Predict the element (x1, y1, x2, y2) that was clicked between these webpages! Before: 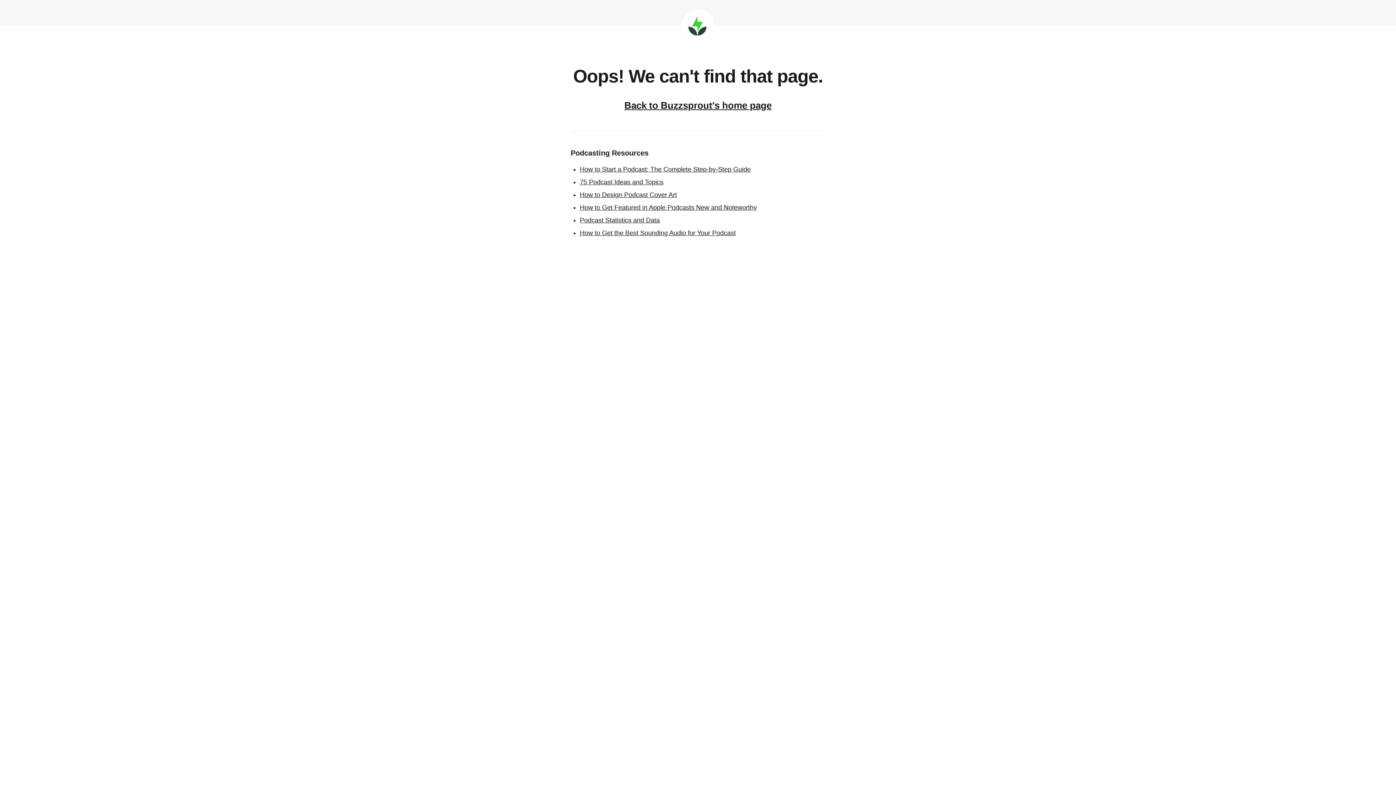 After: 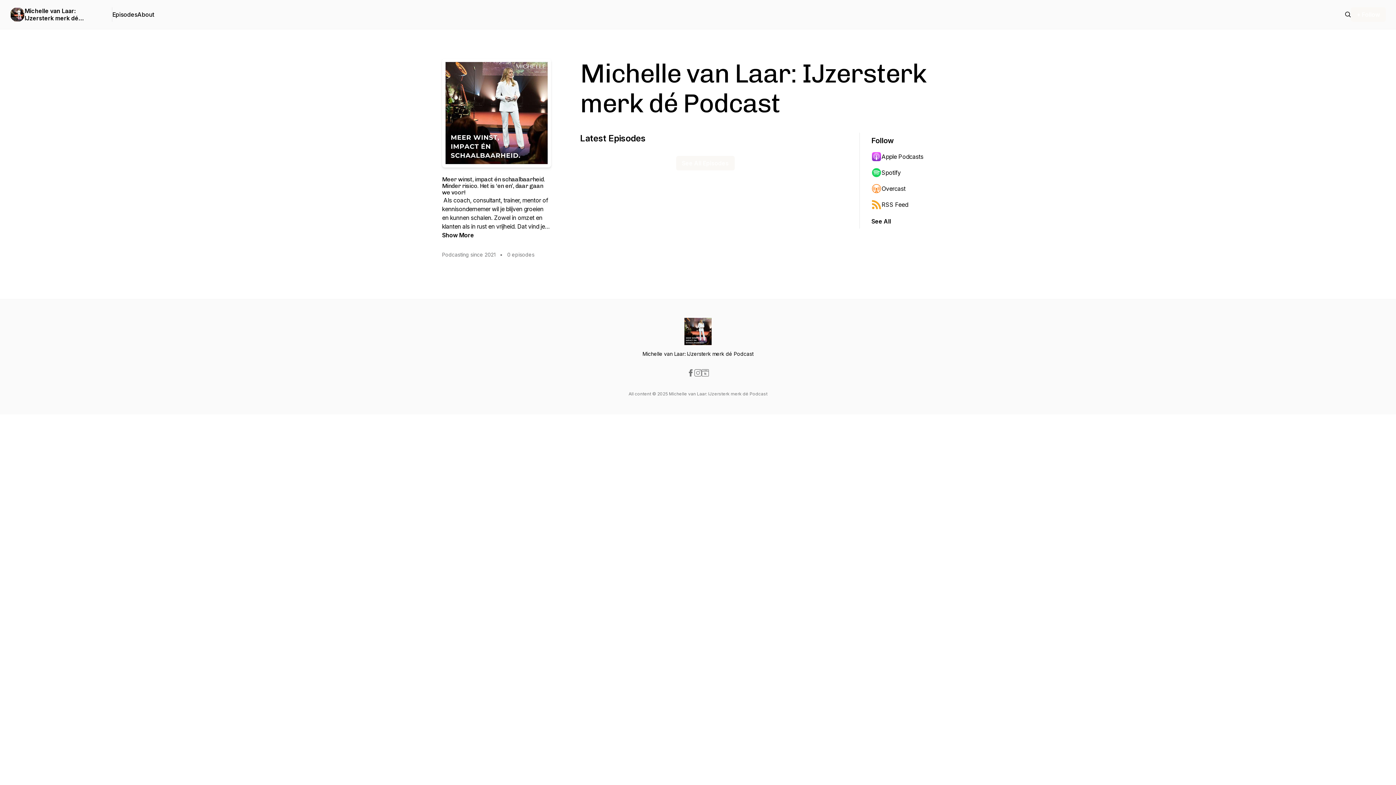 Action: label: Back to Buzzsprout's home page bbox: (624, 100, 771, 110)